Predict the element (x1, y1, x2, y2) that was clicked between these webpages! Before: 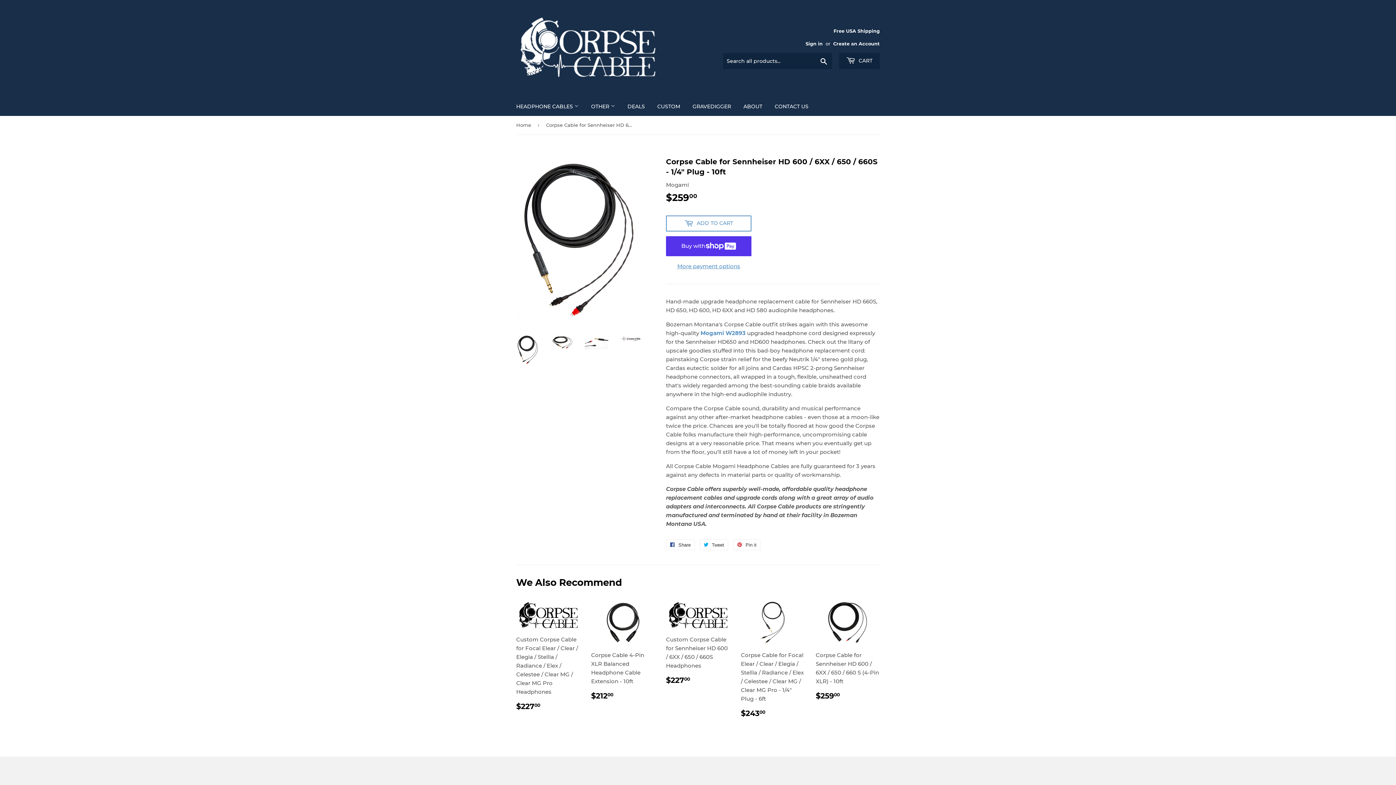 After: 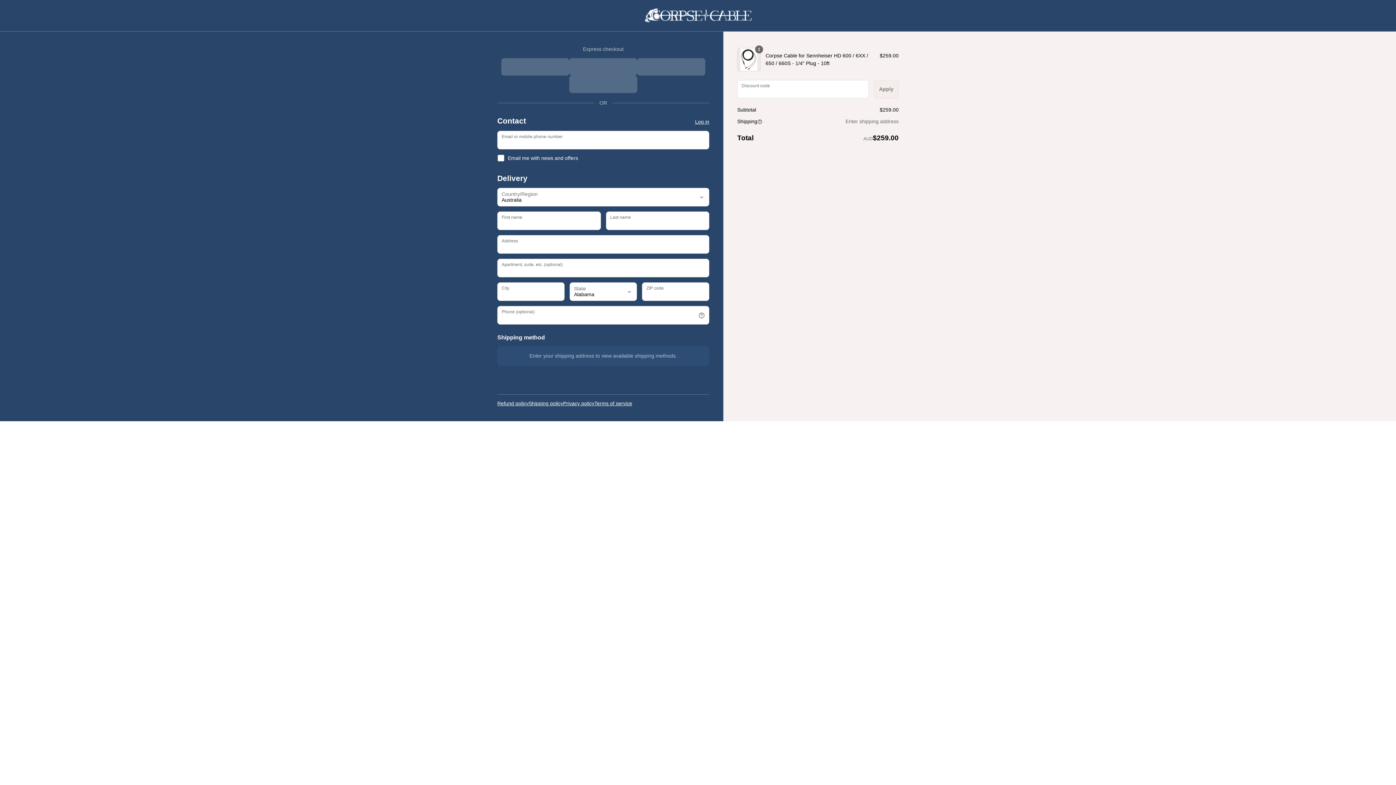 Action: label: More payment options bbox: (666, 262, 751, 270)